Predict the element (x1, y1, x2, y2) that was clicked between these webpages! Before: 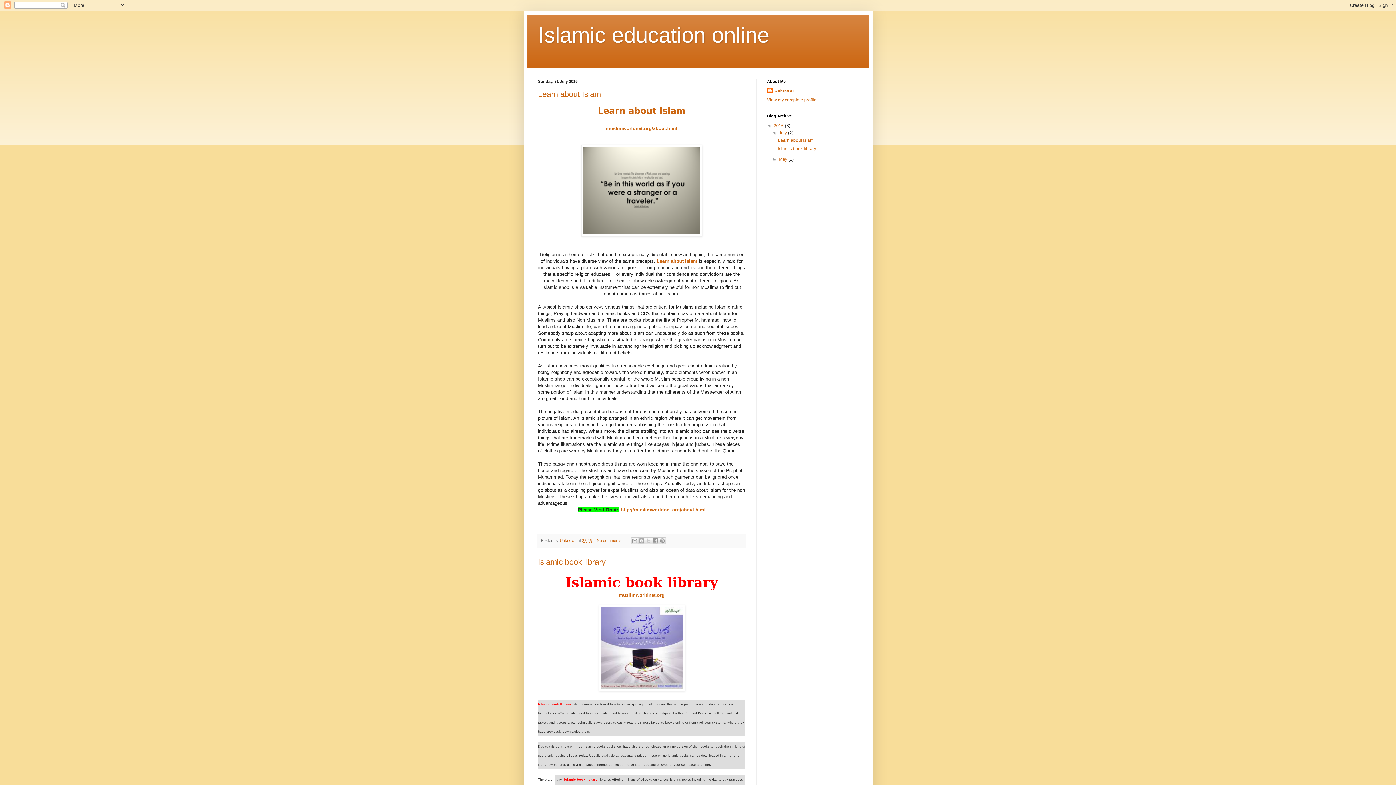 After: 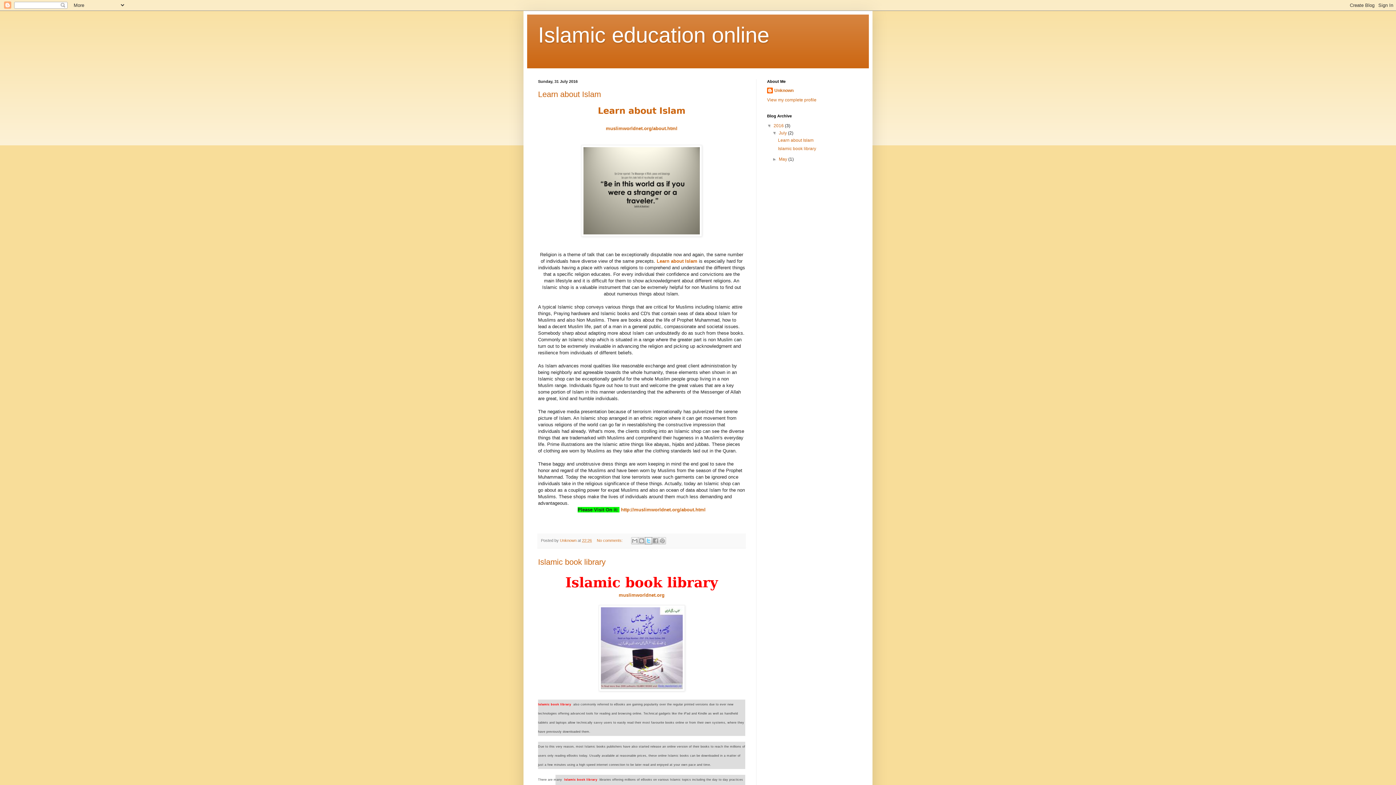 Action: label: Share to X bbox: (645, 537, 652, 544)